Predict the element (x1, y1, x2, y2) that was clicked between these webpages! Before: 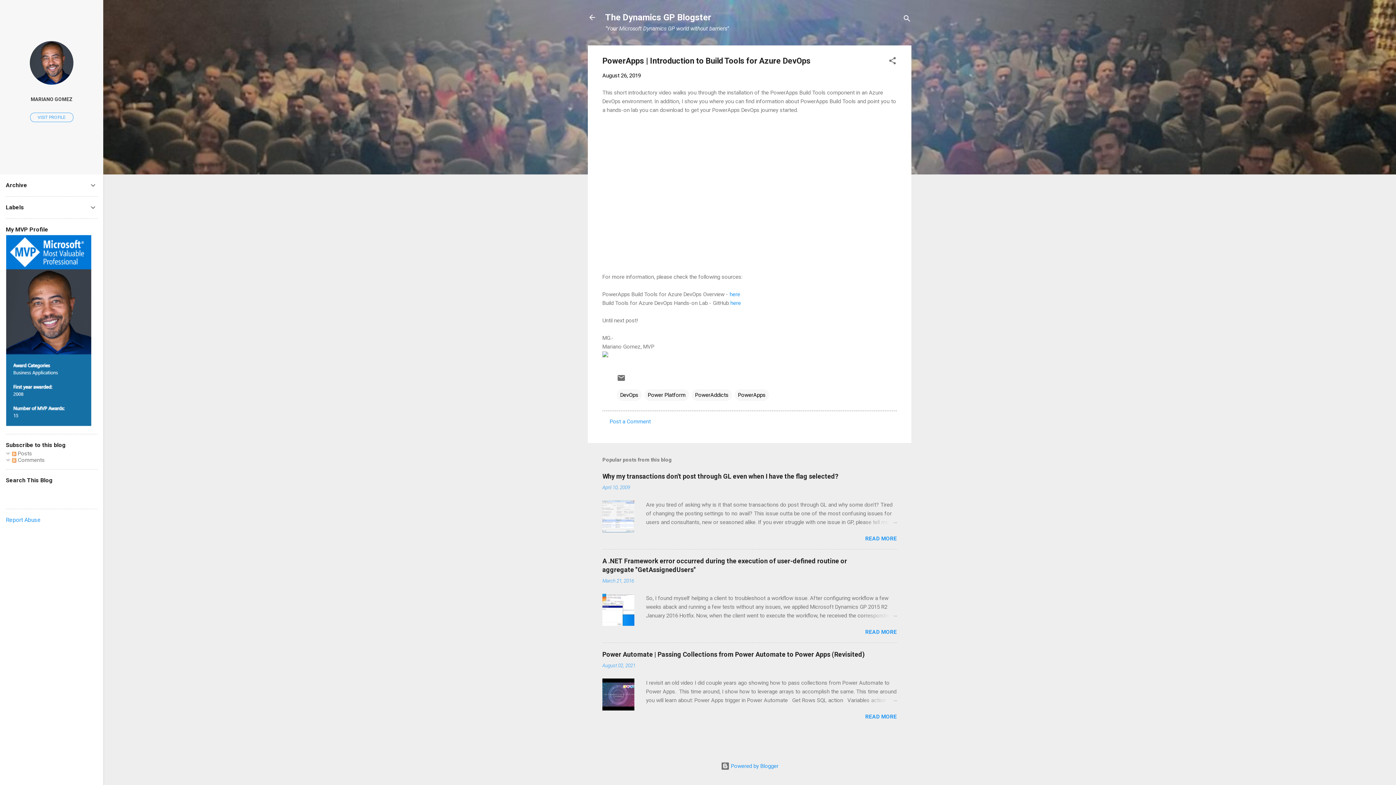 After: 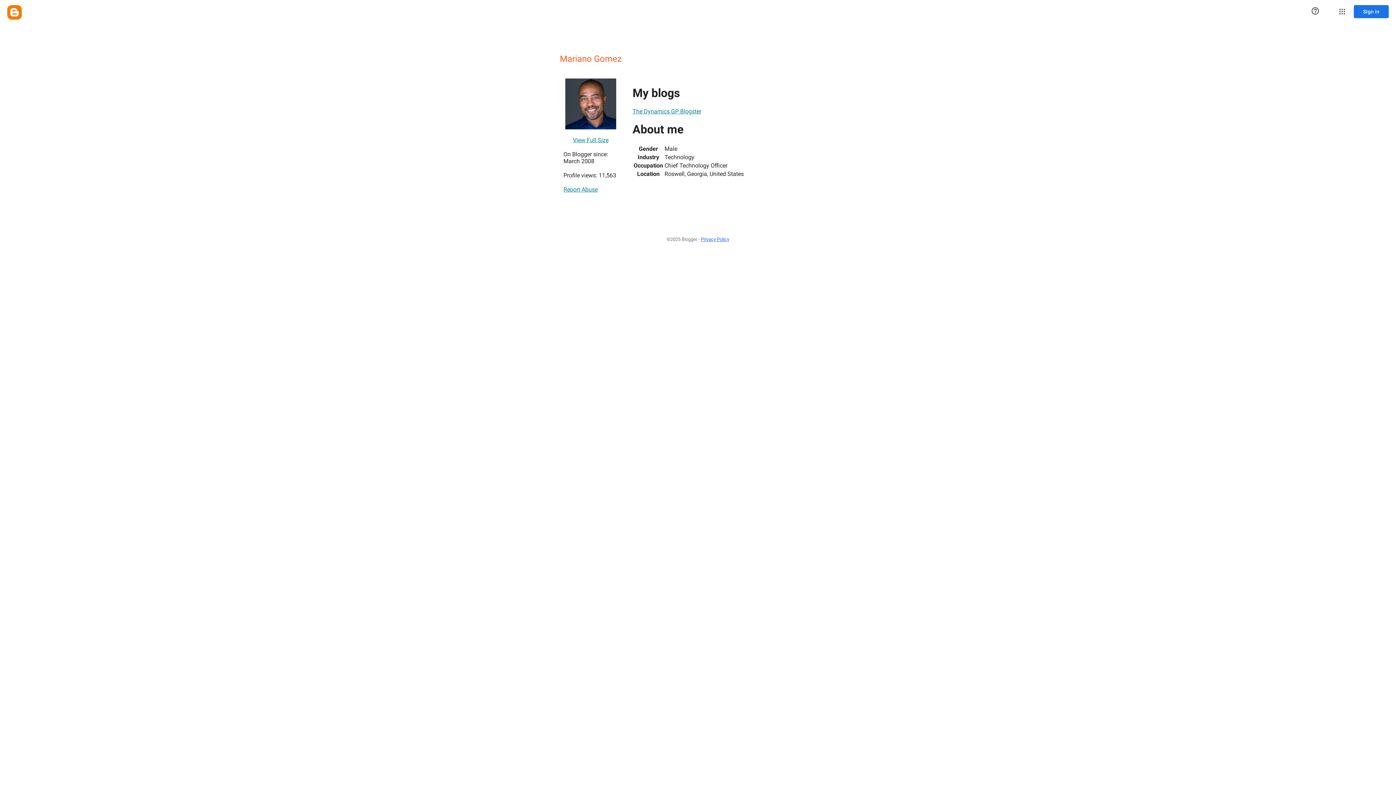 Action: bbox: (29, 79, 73, 86)